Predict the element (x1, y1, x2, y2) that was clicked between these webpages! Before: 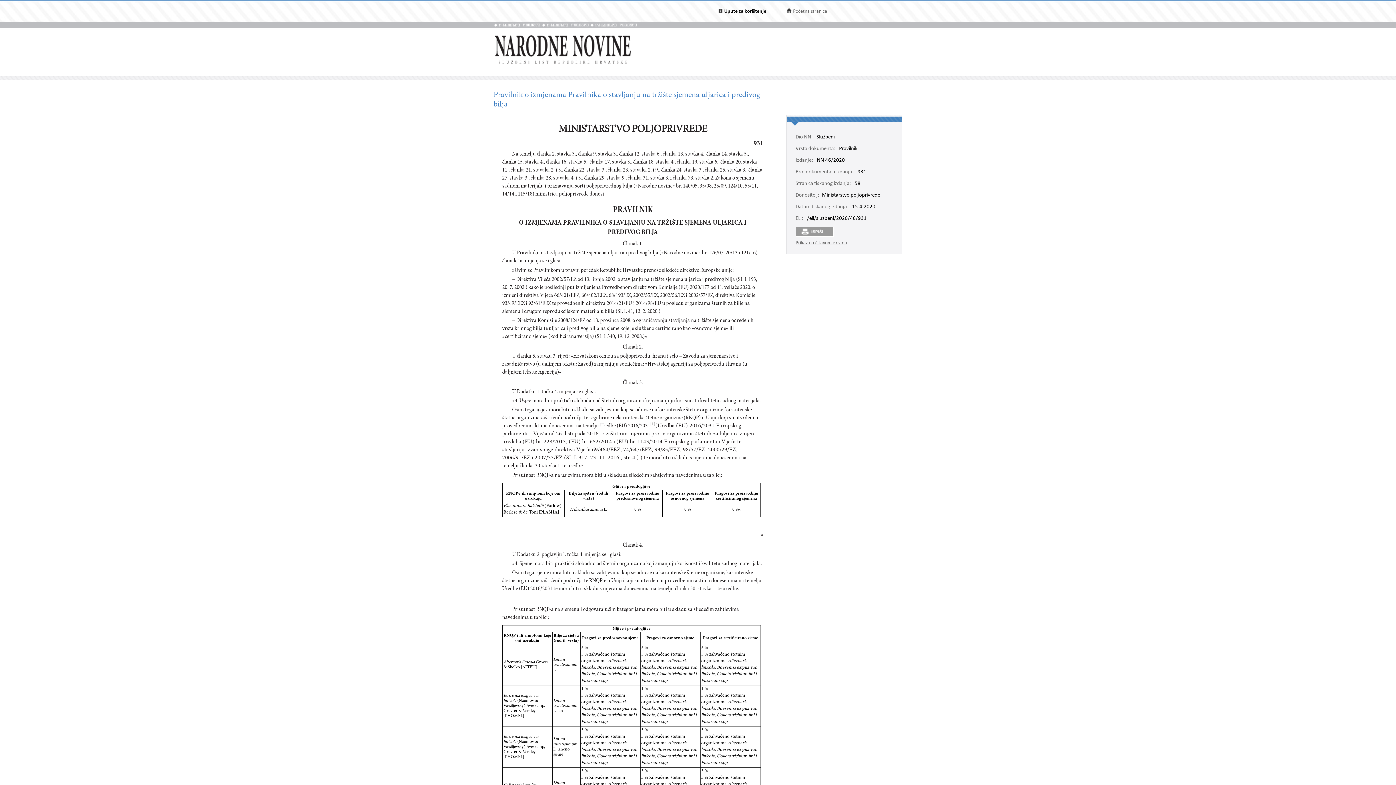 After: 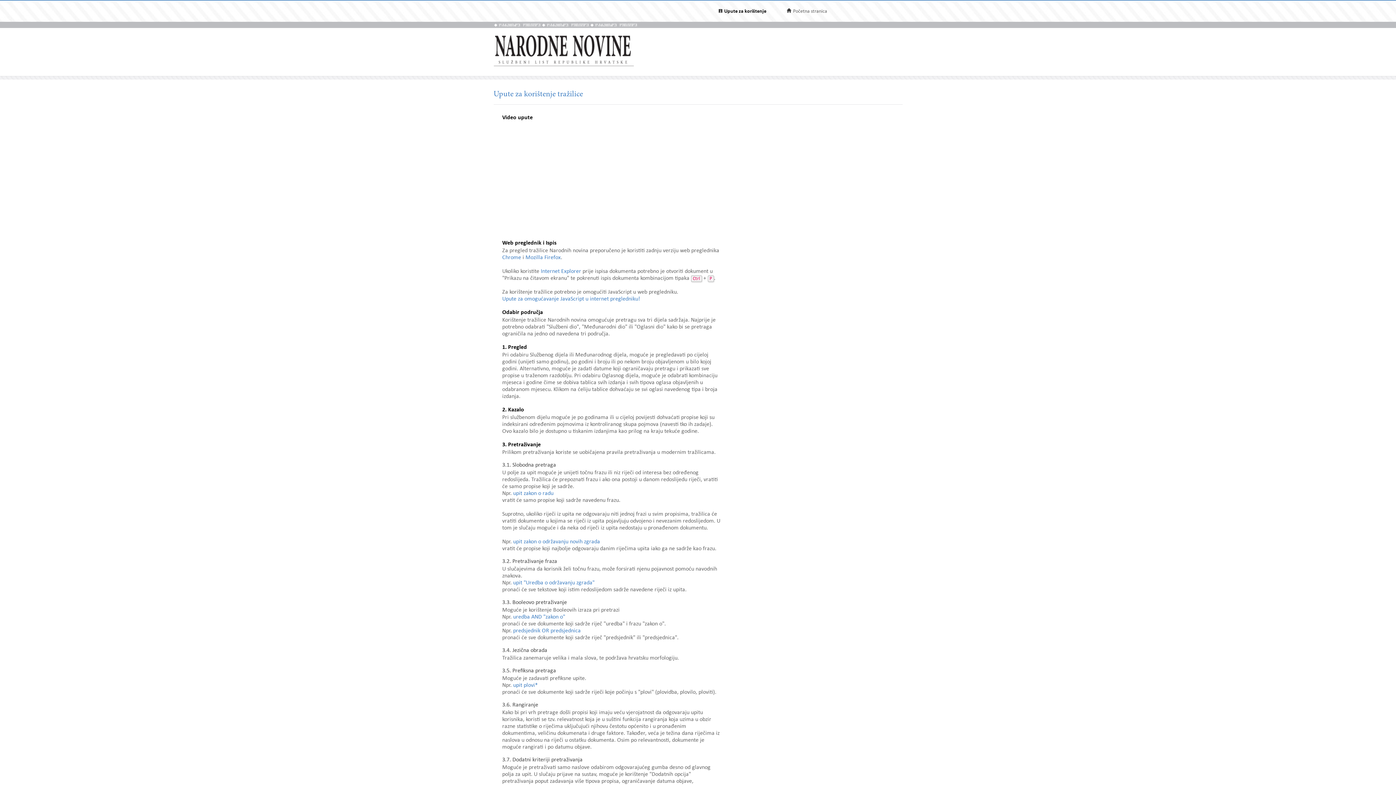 Action: label: Upute za korištenje bbox: (724, 8, 766, 14)